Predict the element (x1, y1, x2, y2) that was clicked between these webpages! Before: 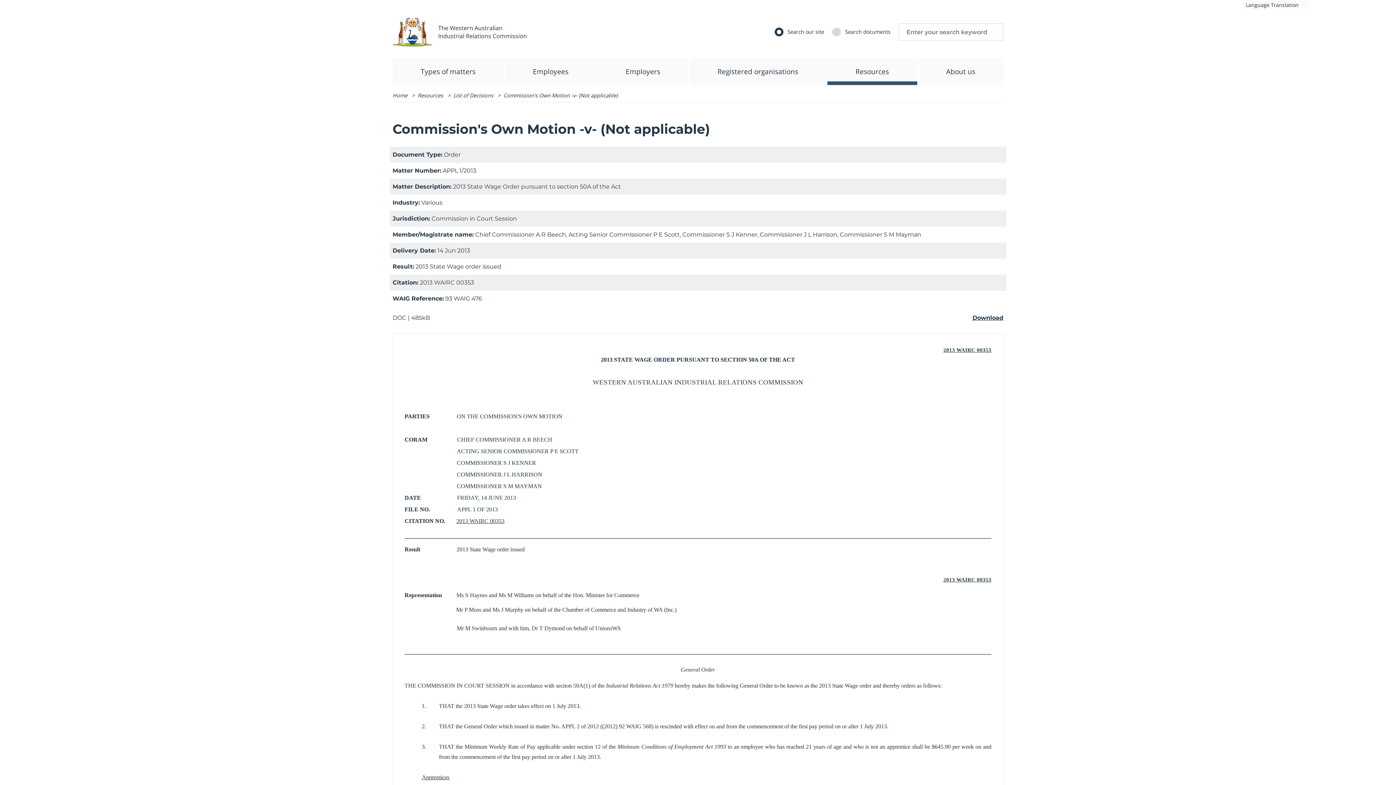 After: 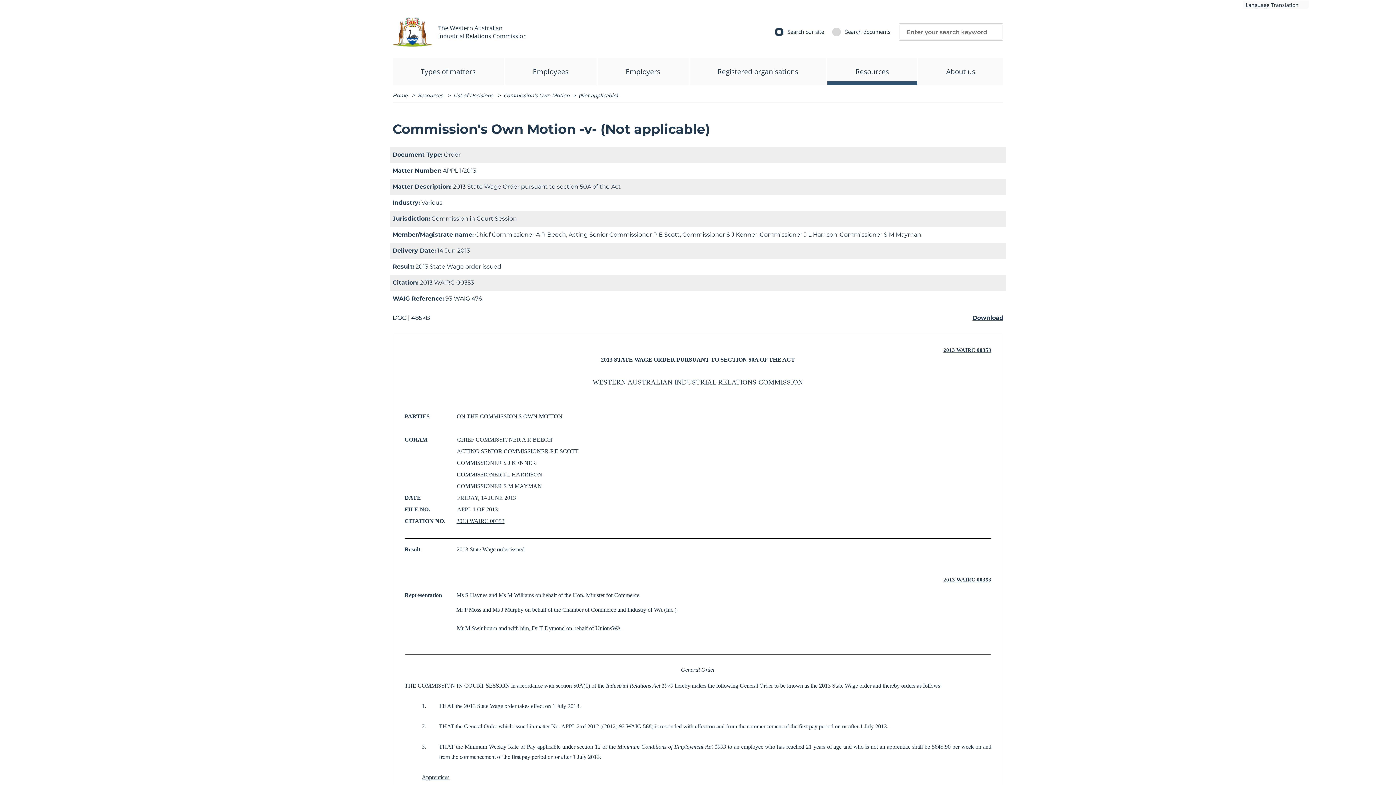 Action: bbox: (943, 347, 991, 352) label: 2013 WAIRC 00353